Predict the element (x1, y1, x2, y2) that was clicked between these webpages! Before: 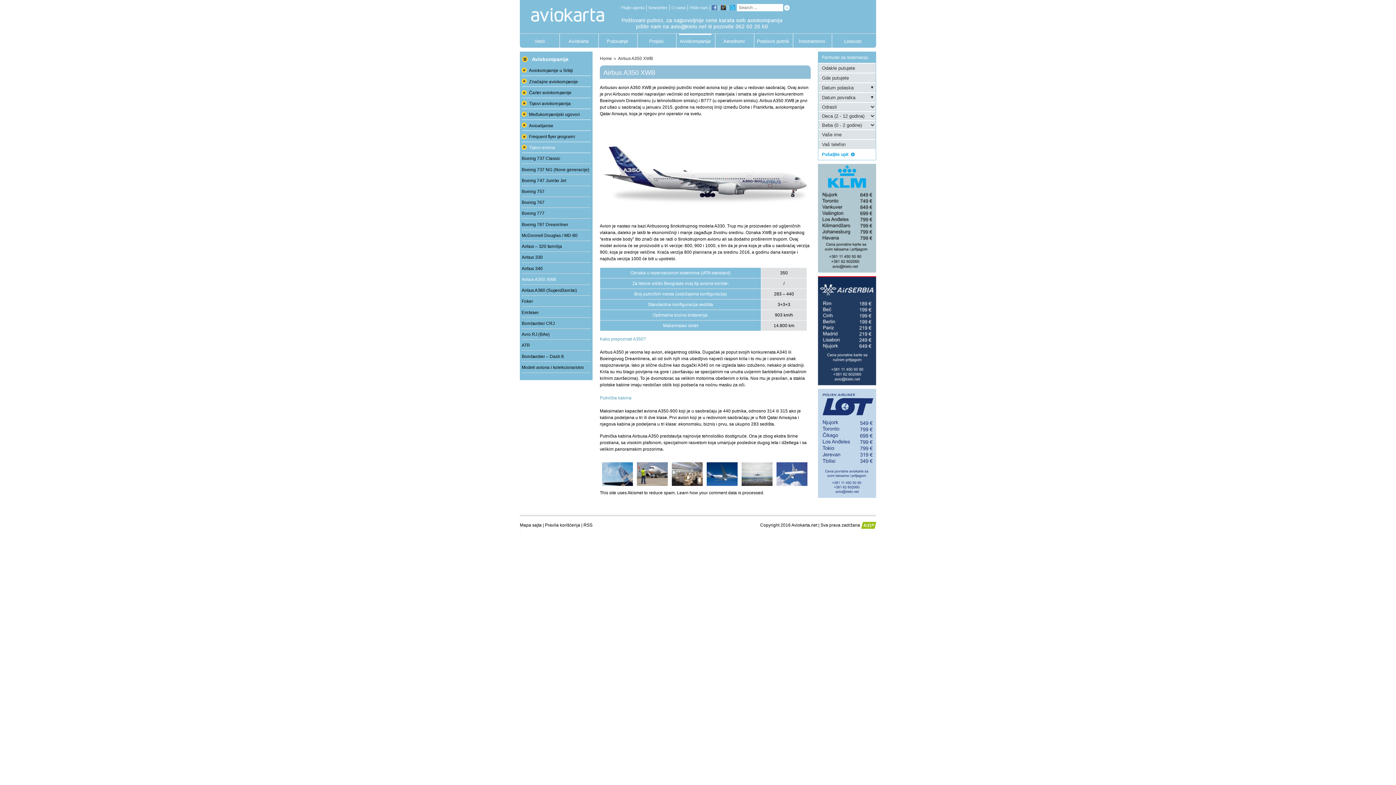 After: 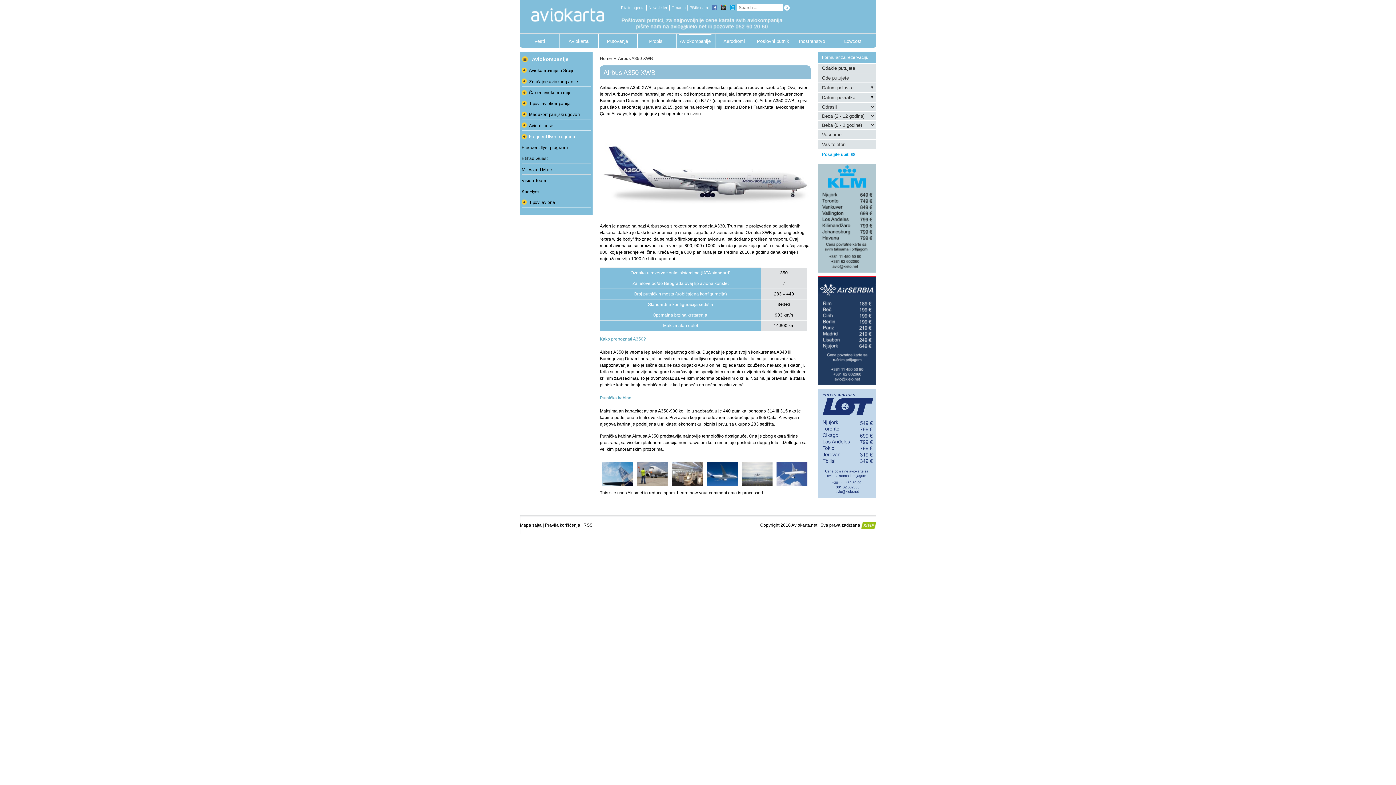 Action: label: Frequent flyer programi bbox: (529, 132, 590, 140)